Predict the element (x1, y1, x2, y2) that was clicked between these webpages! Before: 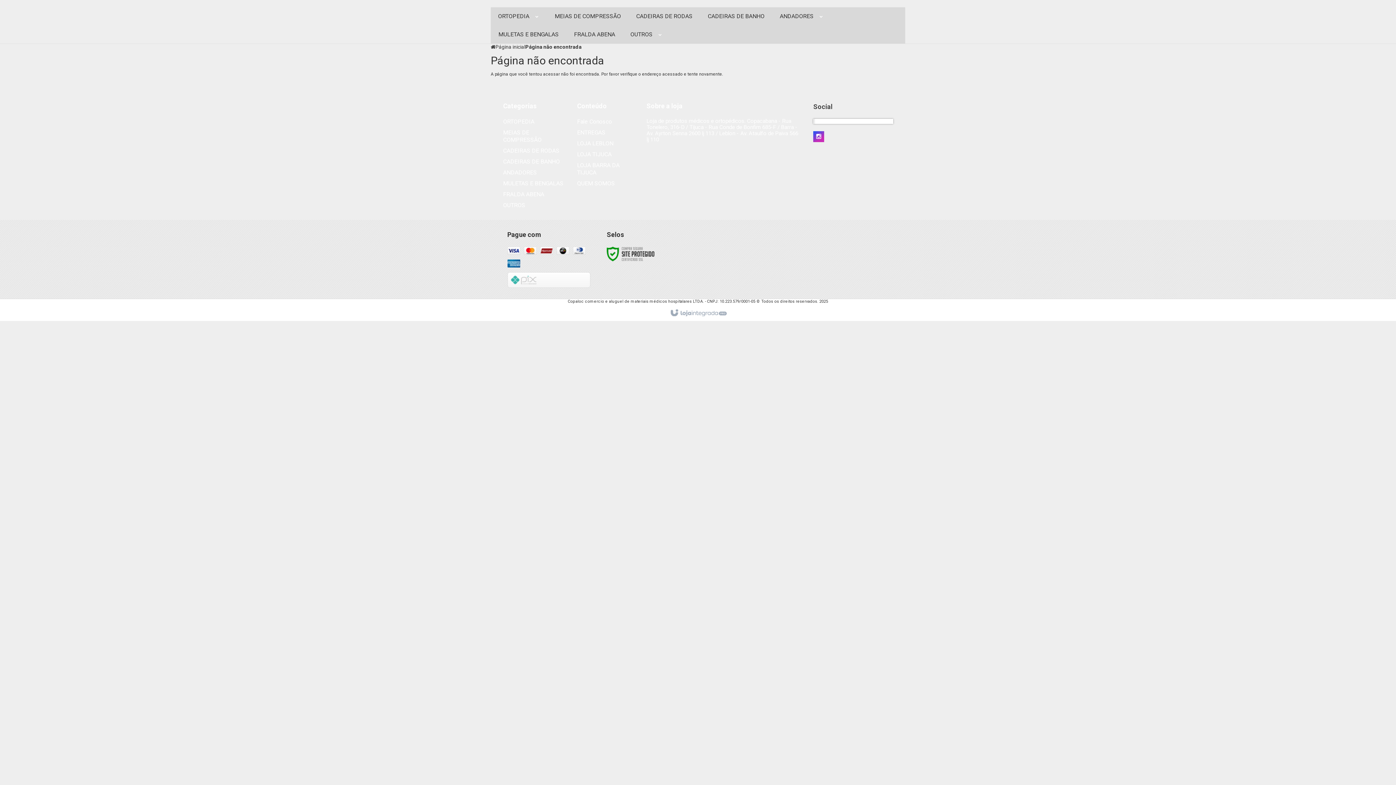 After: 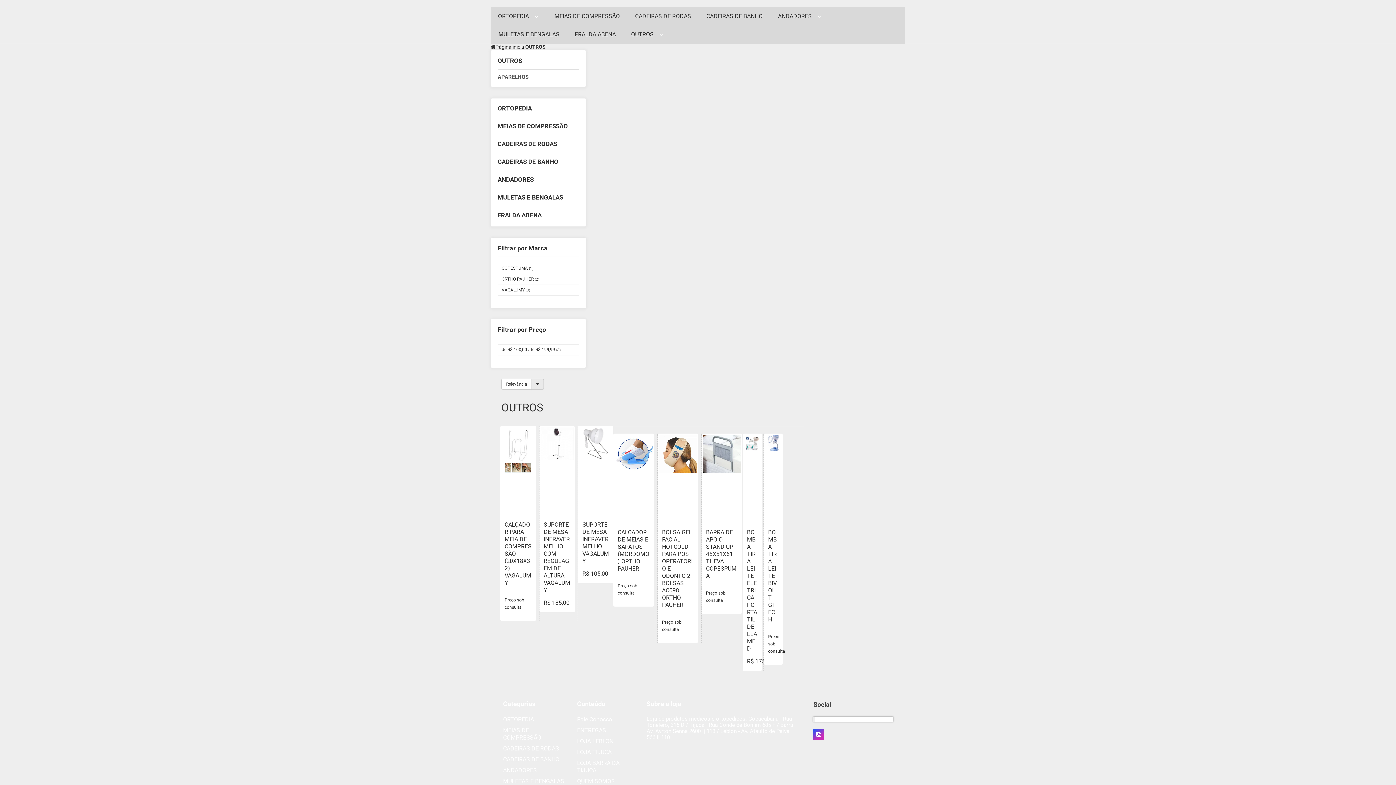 Action: bbox: (630, 25, 662, 43) label: OUTROS 